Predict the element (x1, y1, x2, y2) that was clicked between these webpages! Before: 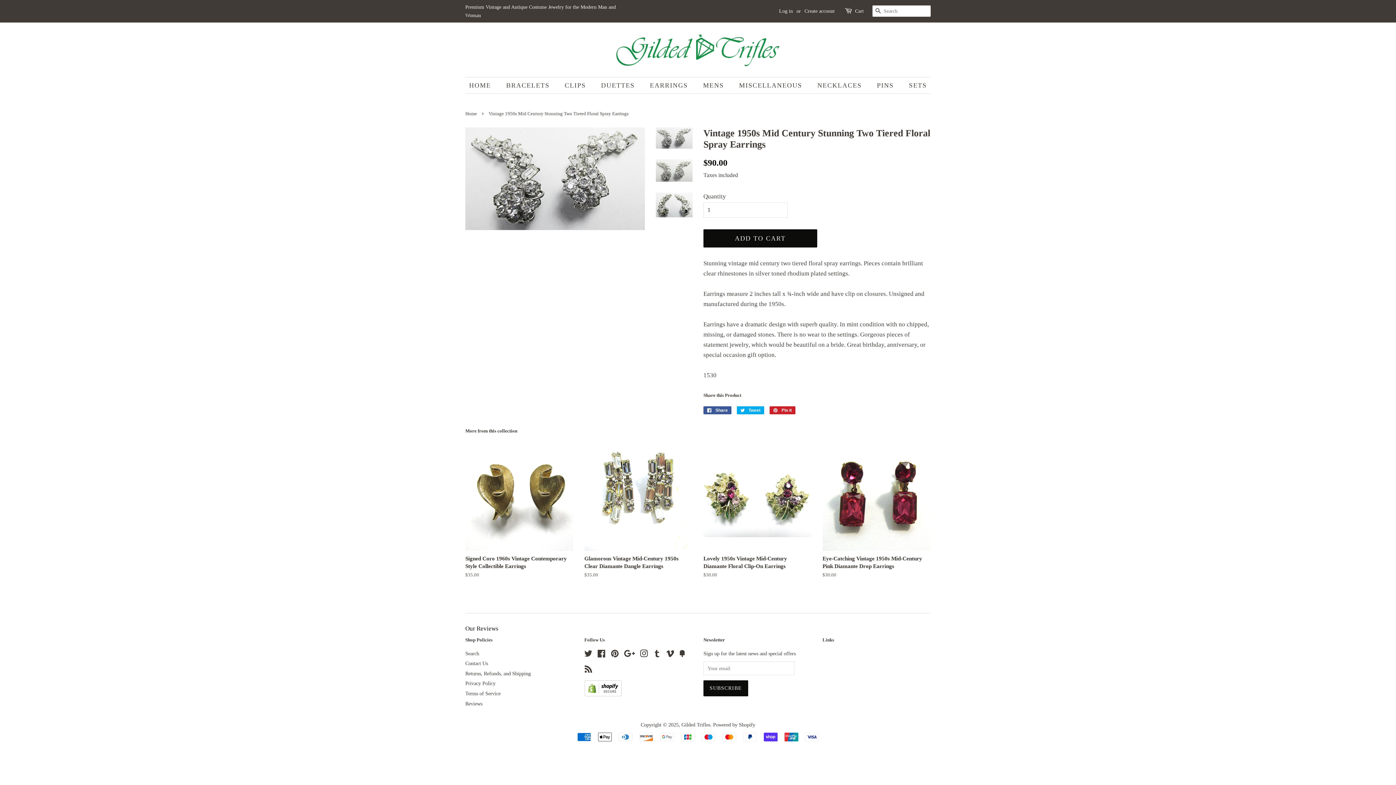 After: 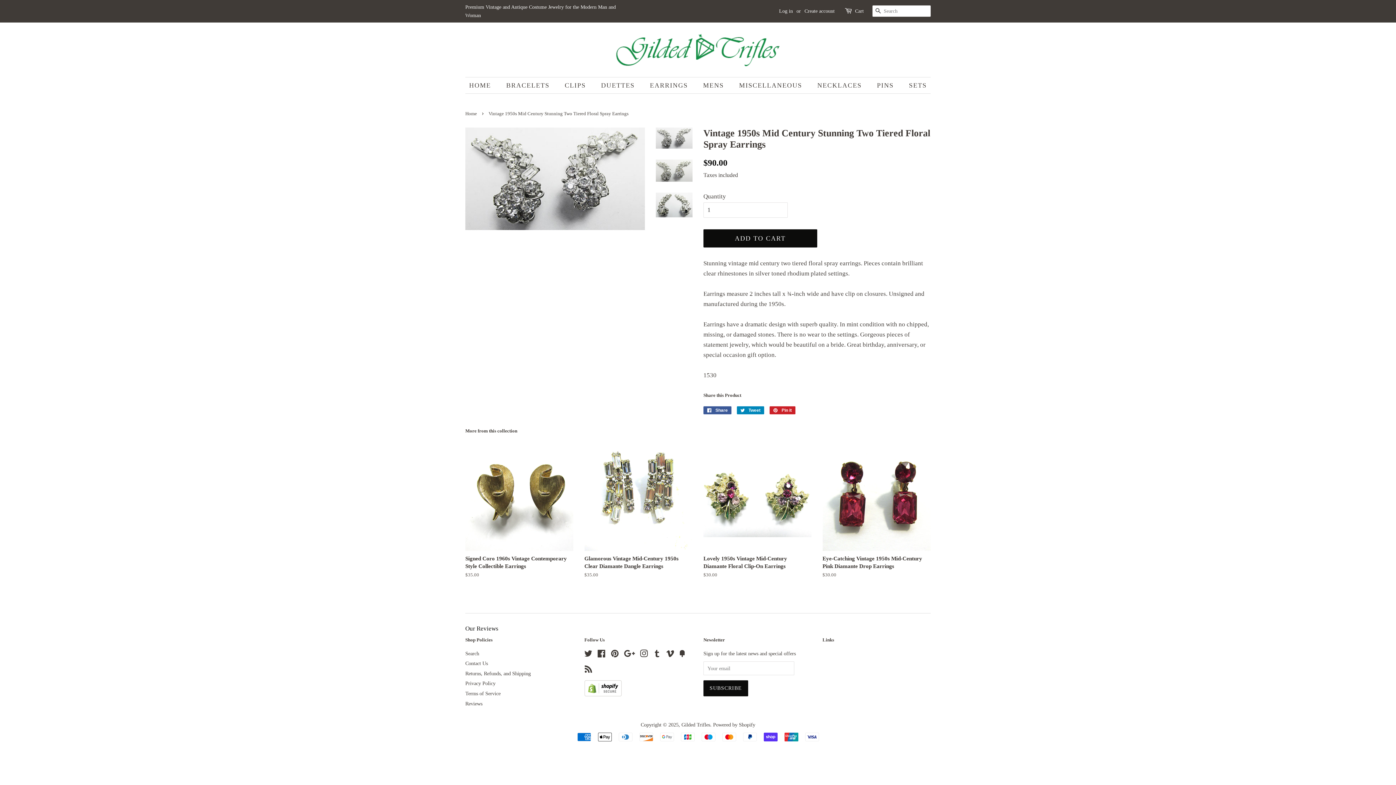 Action: label:  Tweet
Tweet on Twitter bbox: (737, 406, 764, 414)